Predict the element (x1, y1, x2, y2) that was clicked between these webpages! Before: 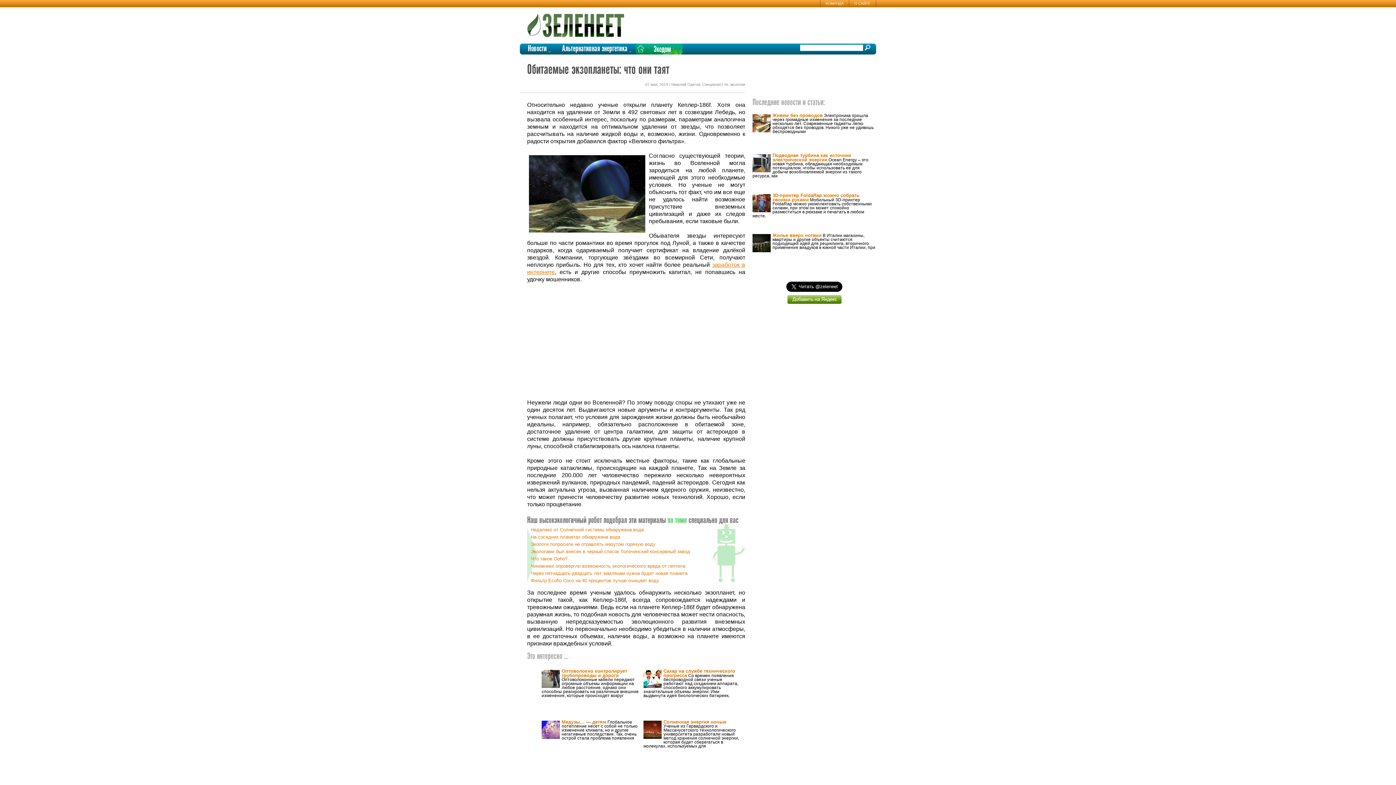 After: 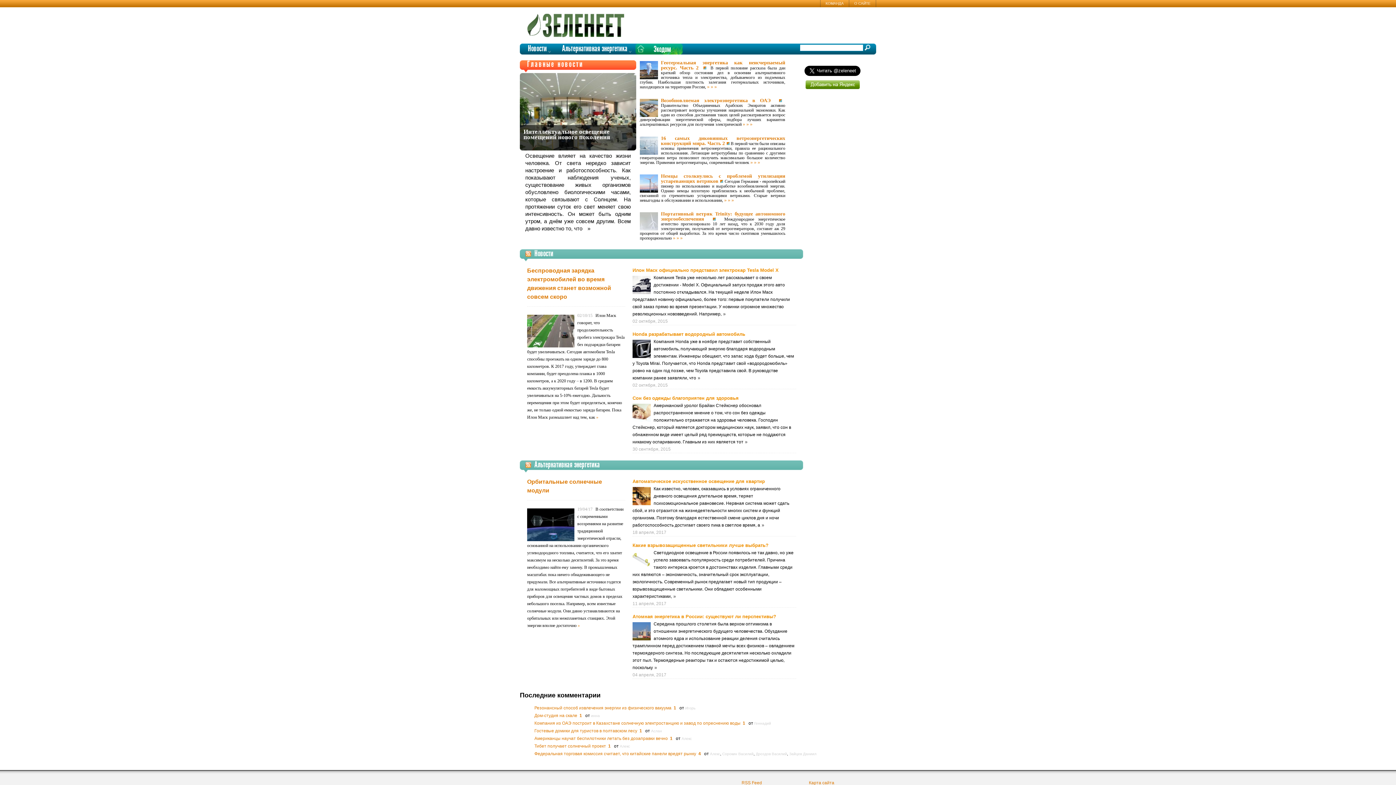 Action: label:   bbox: (527, 13, 629, 31)